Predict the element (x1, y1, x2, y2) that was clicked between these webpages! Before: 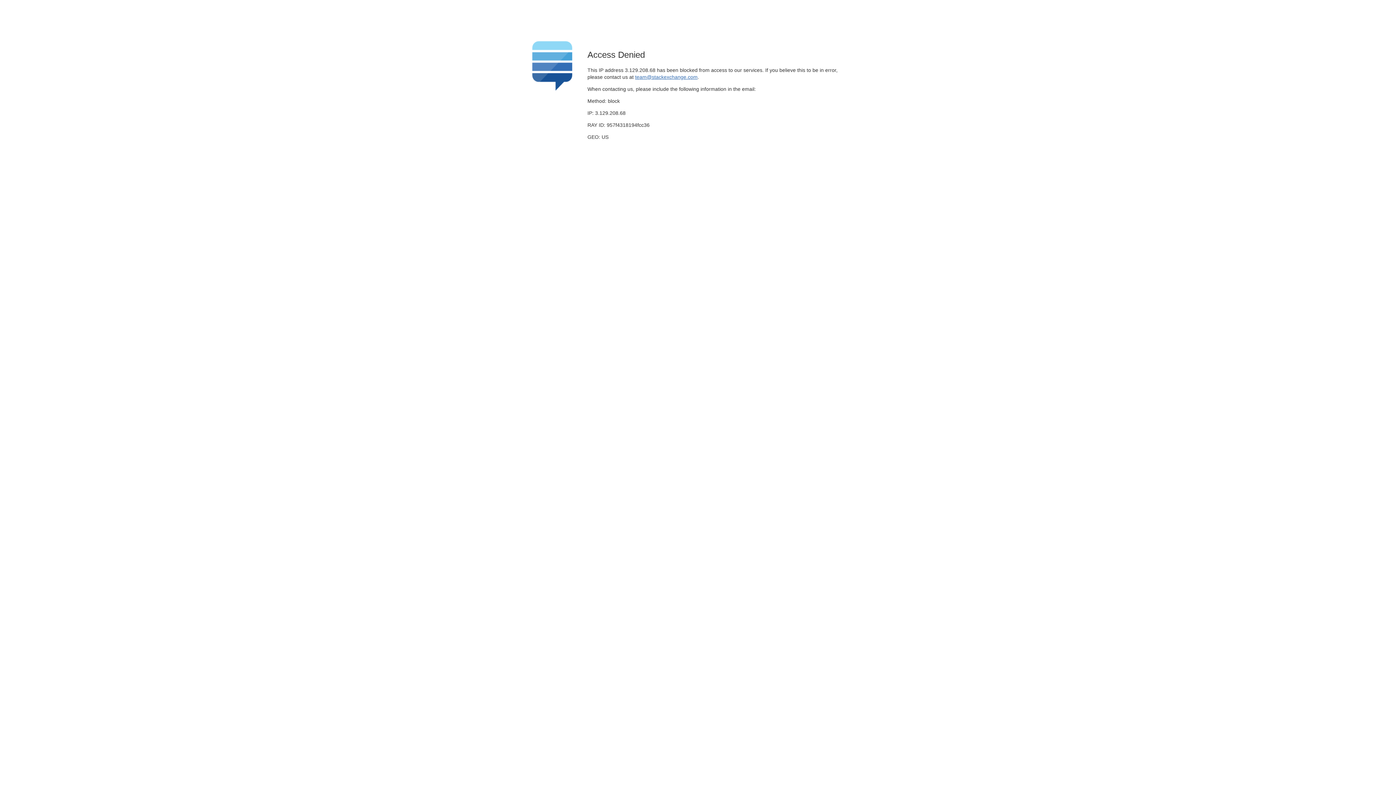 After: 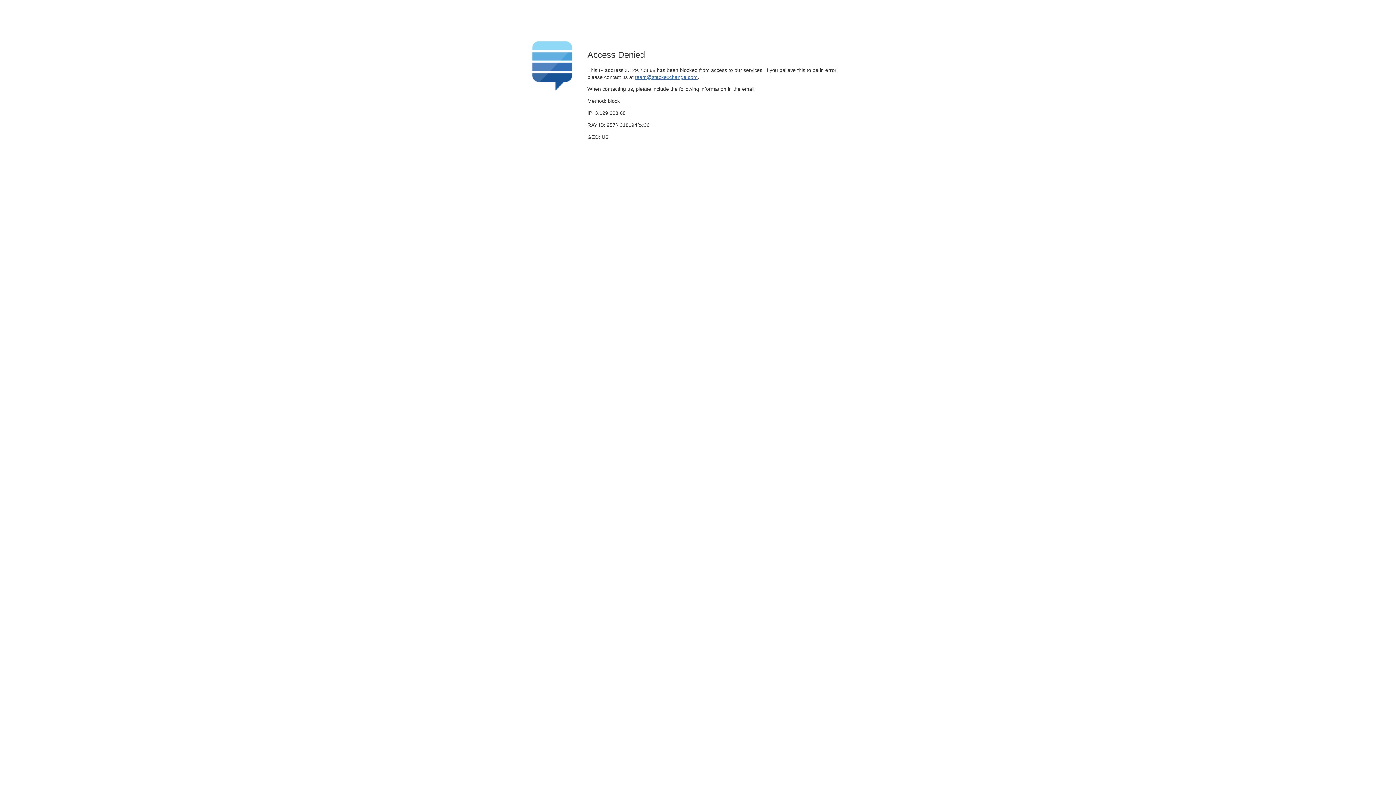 Action: label: team@stackexchange.com bbox: (635, 74, 697, 79)